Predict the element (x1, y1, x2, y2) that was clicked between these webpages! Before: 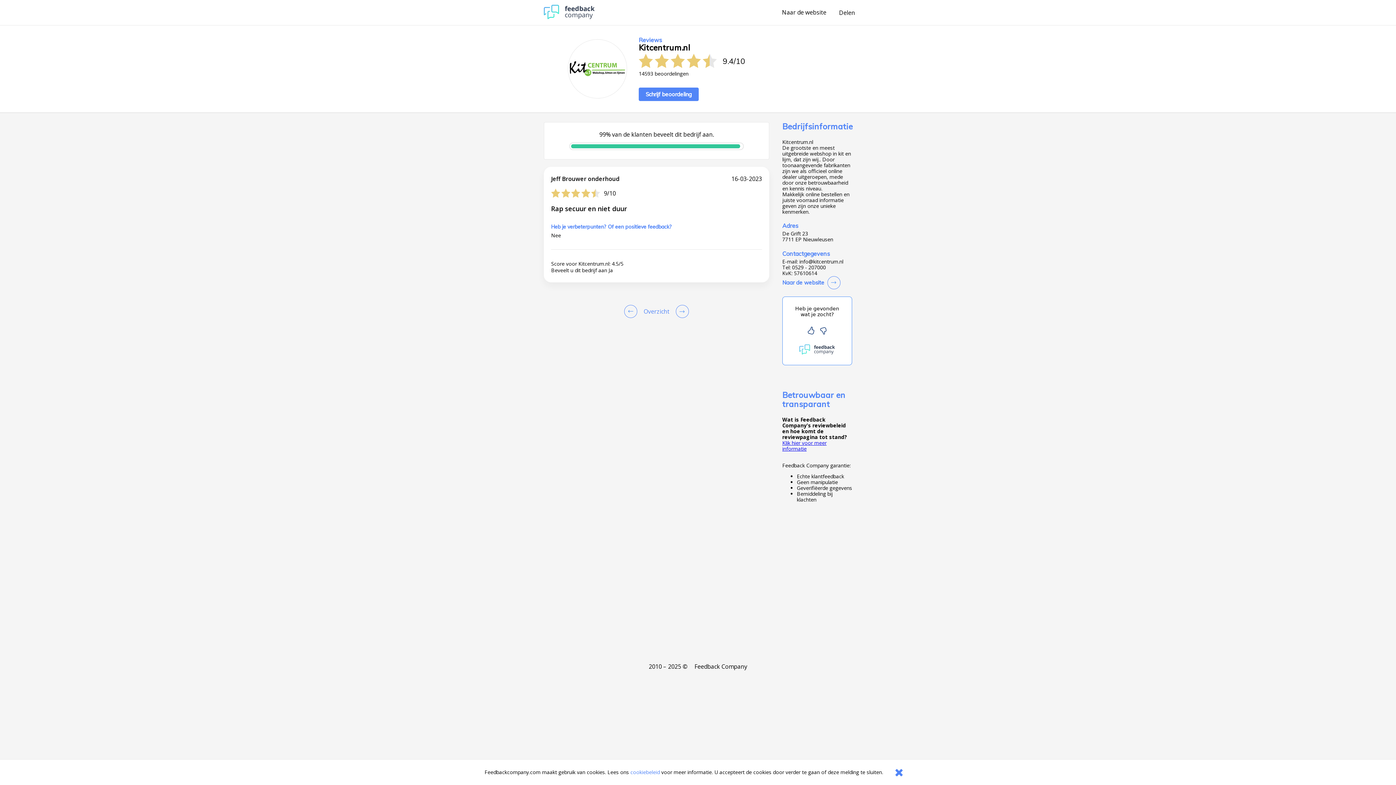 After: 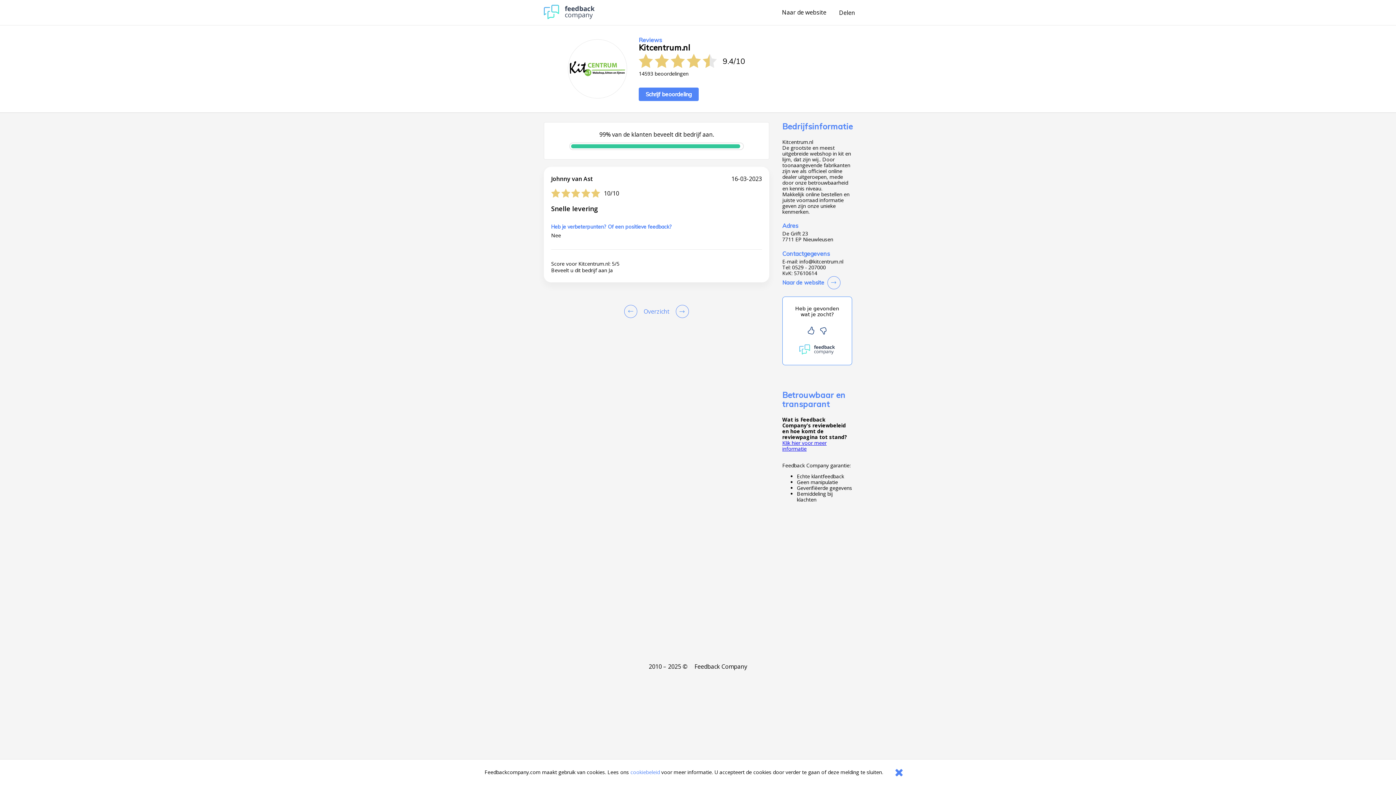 Action: bbox: (672, 305, 688, 318) label: Go to next review page